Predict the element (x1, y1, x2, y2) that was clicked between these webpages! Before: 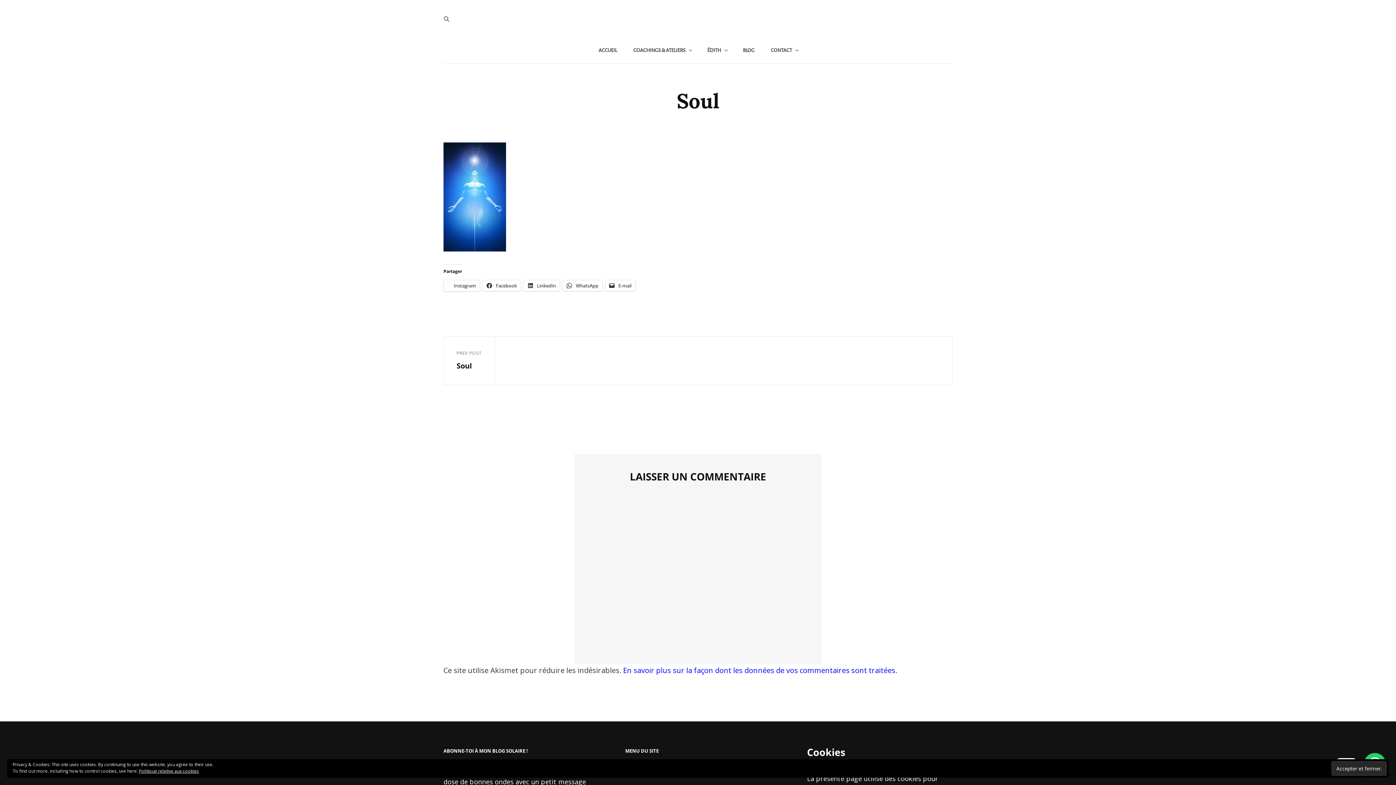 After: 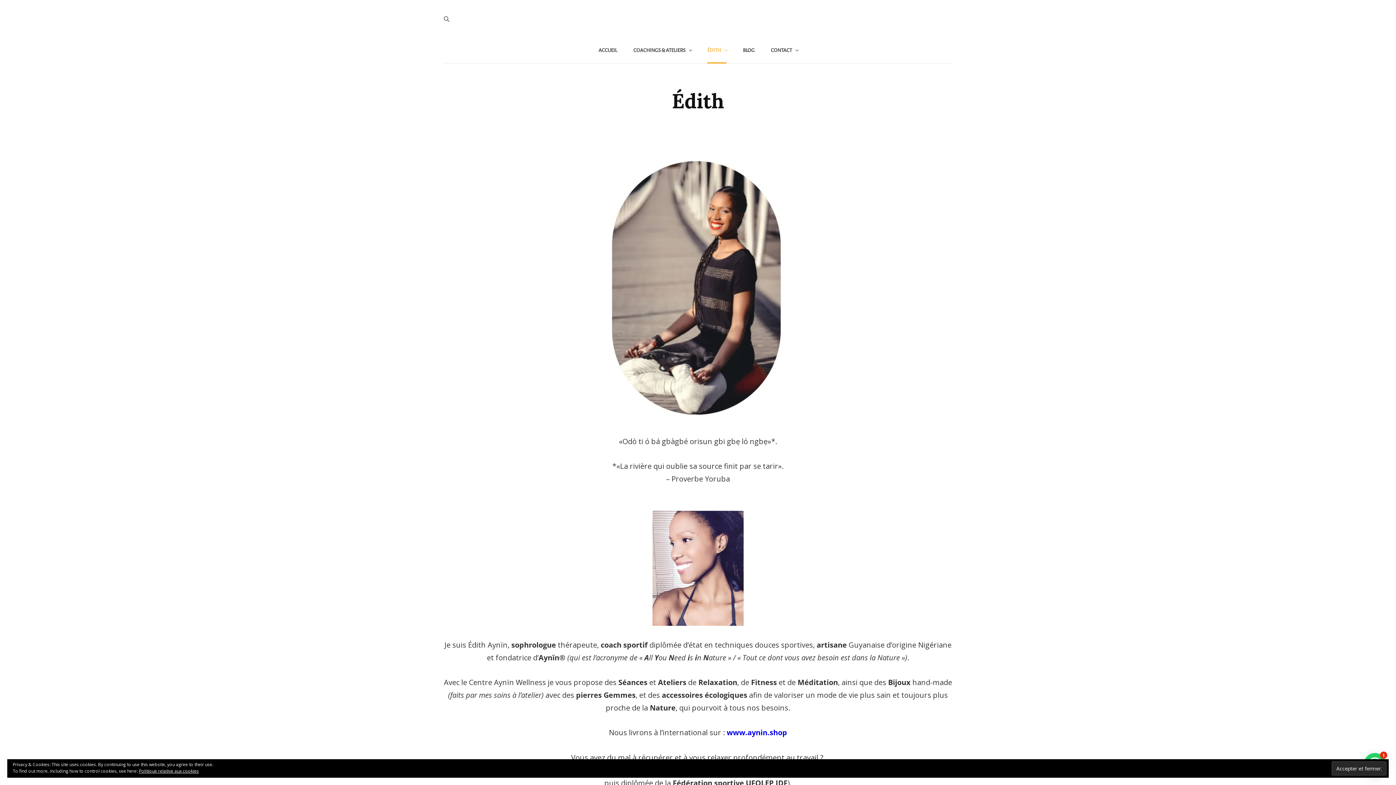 Action: bbox: (700, 37, 734, 63) label: ÉDITH